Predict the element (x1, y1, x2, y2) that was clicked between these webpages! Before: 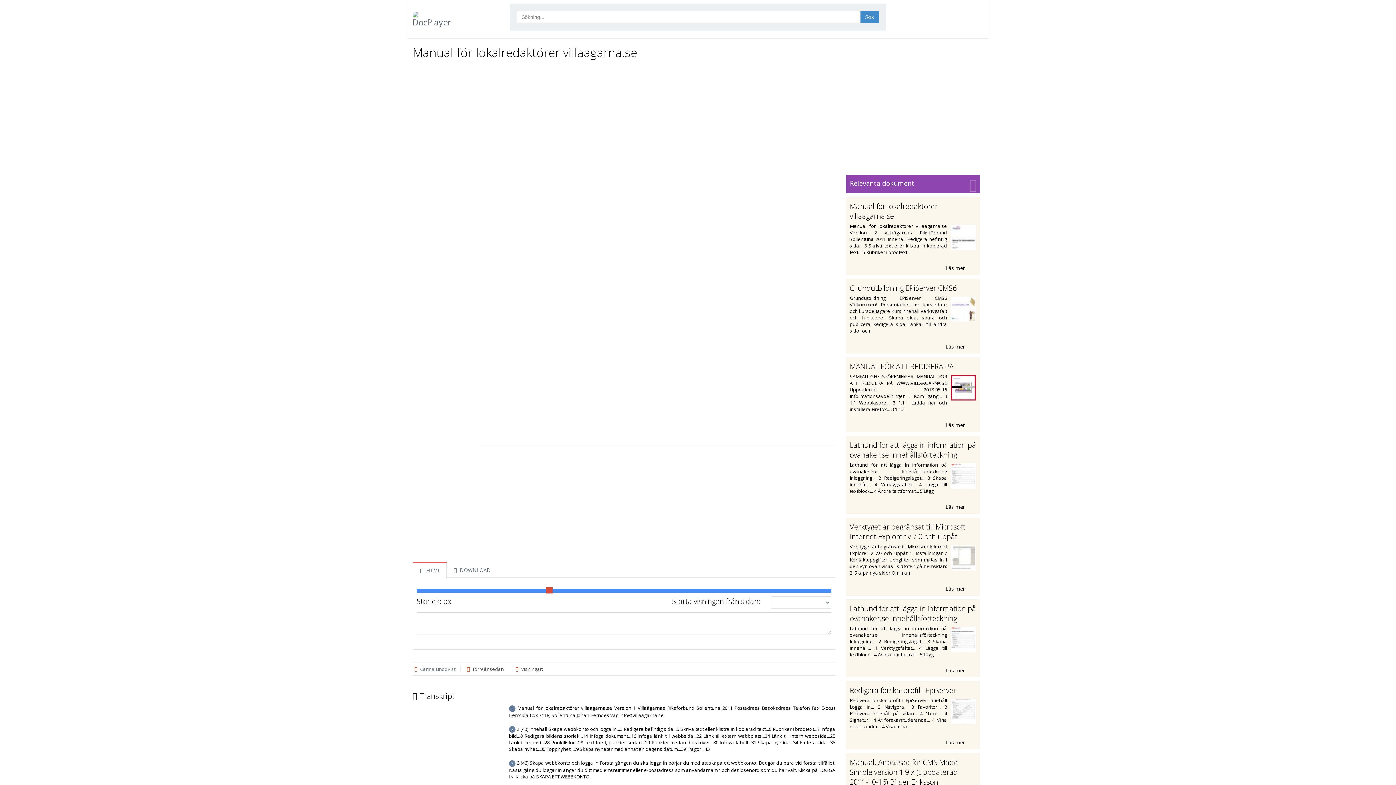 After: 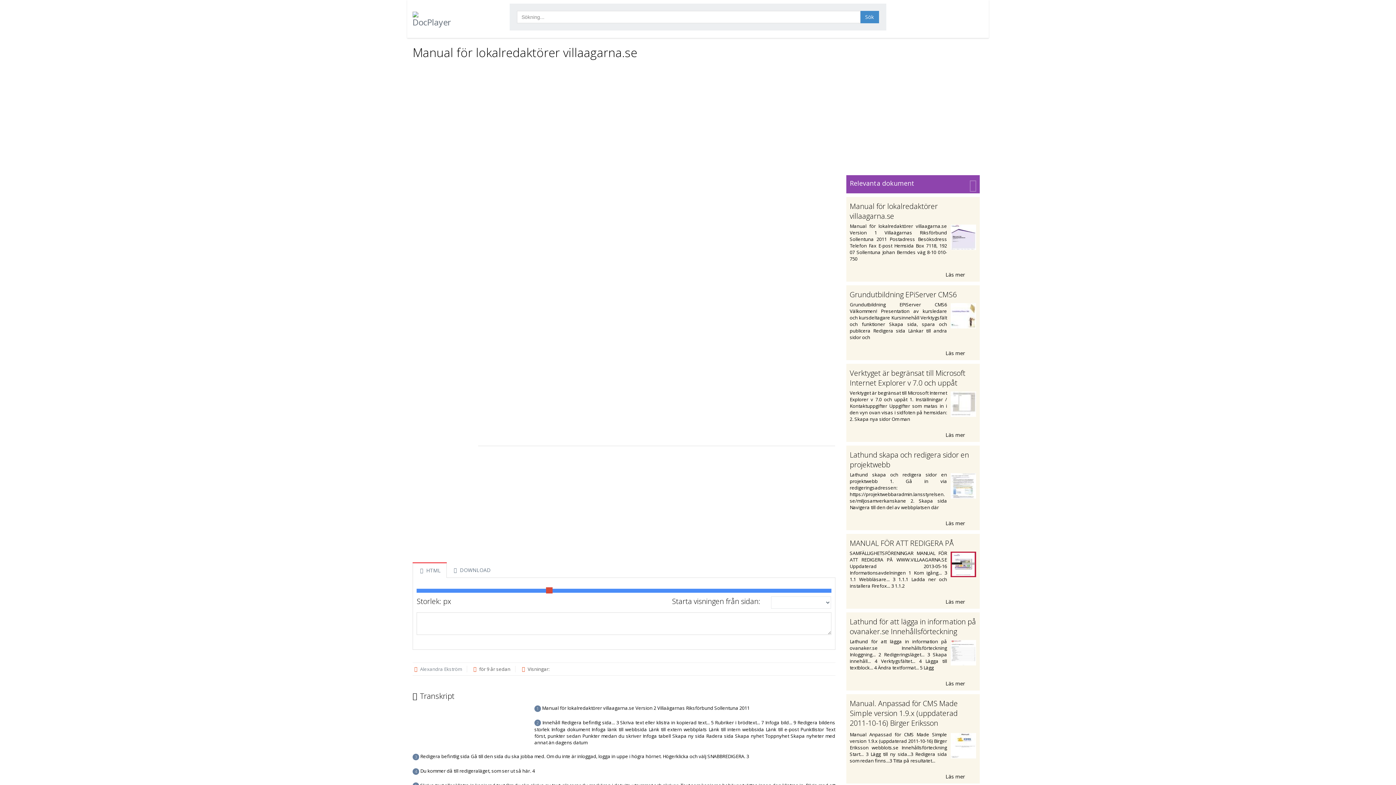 Action: label: Läs mer  bbox: (850, 262, 976, 271)